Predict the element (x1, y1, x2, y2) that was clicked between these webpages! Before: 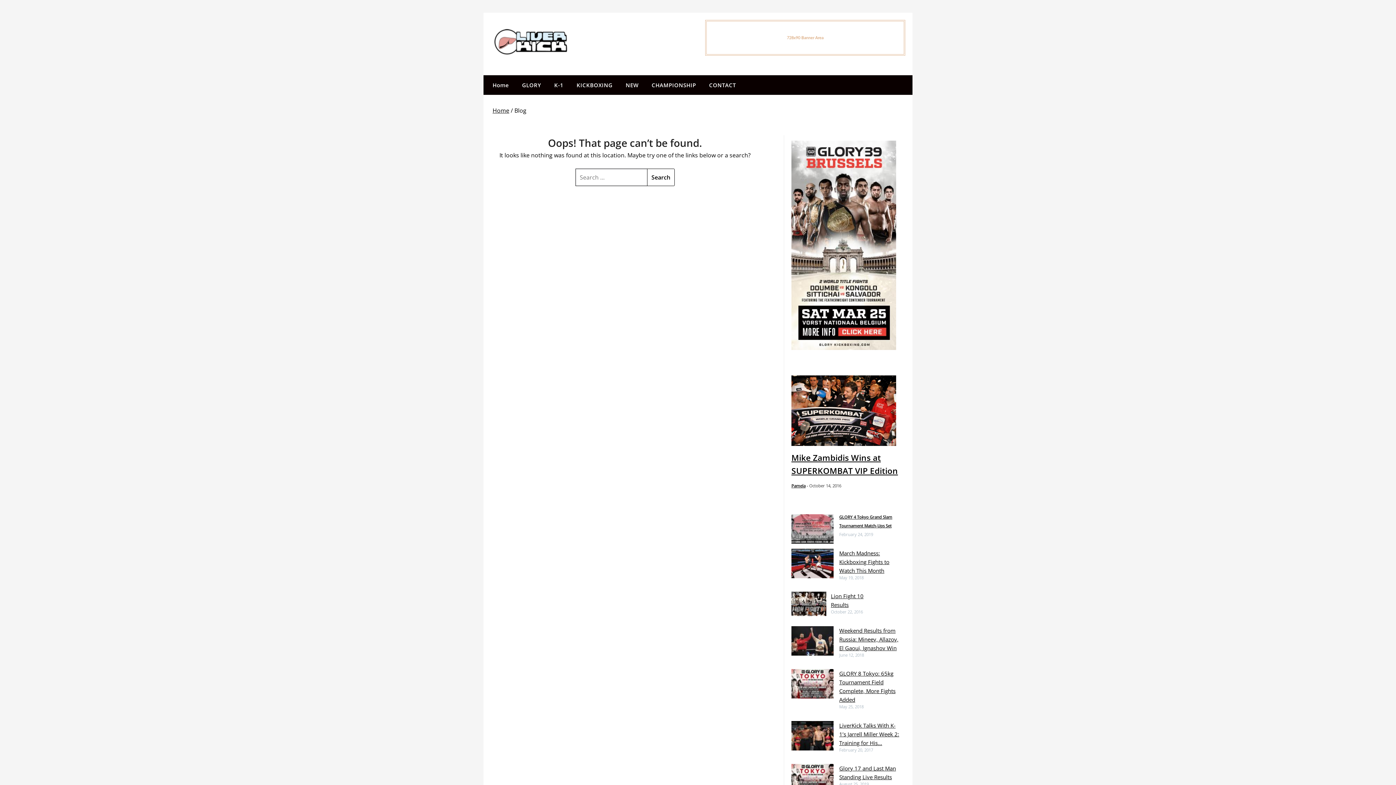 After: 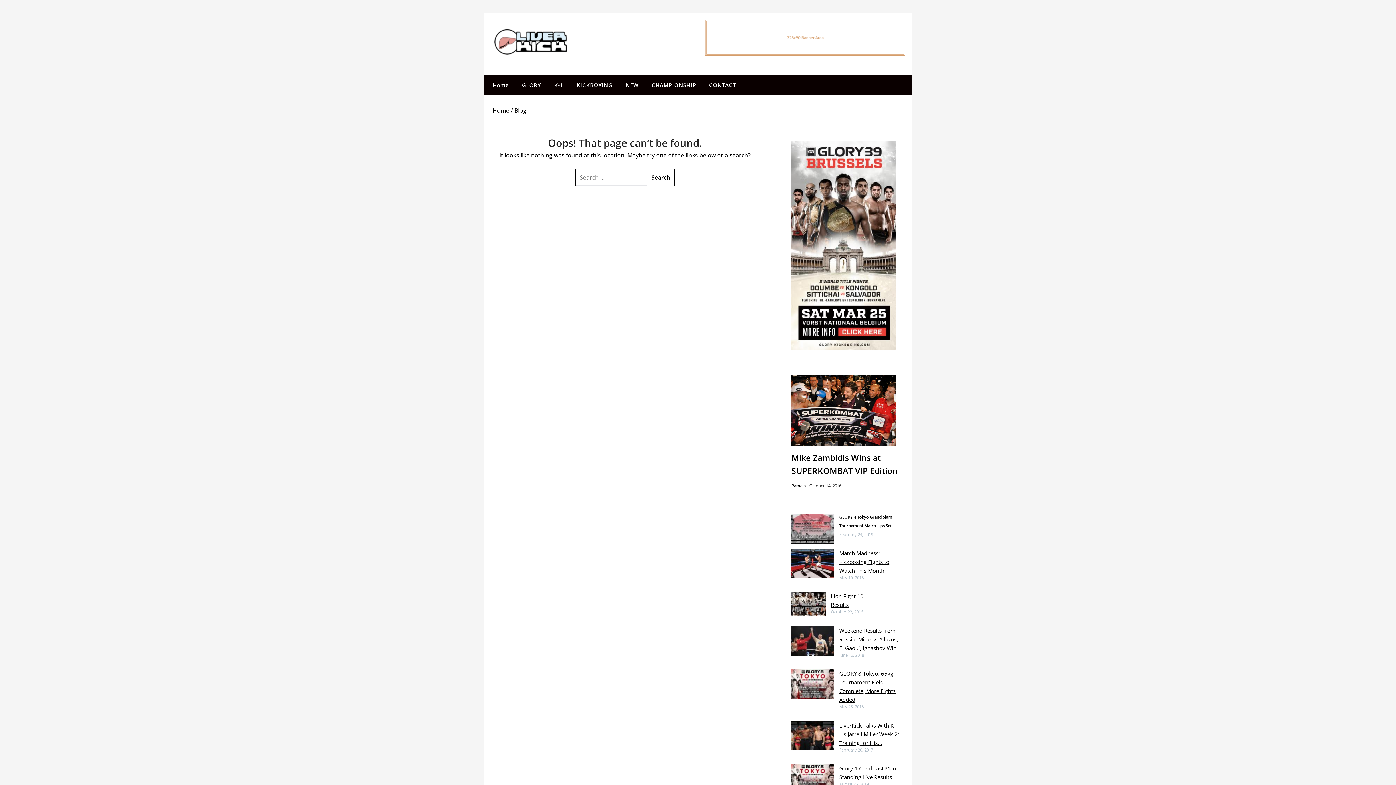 Action: label: K-1 bbox: (548, 75, 569, 94)